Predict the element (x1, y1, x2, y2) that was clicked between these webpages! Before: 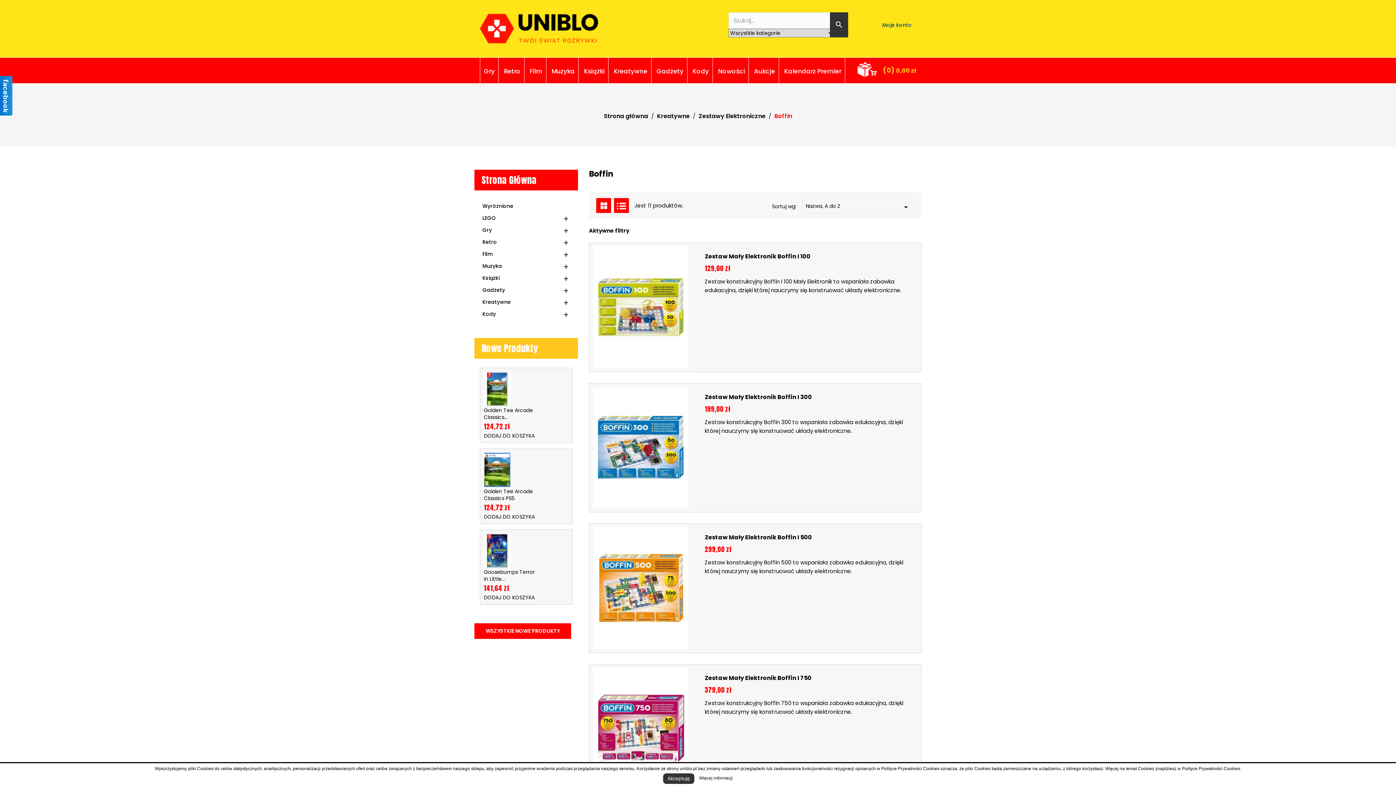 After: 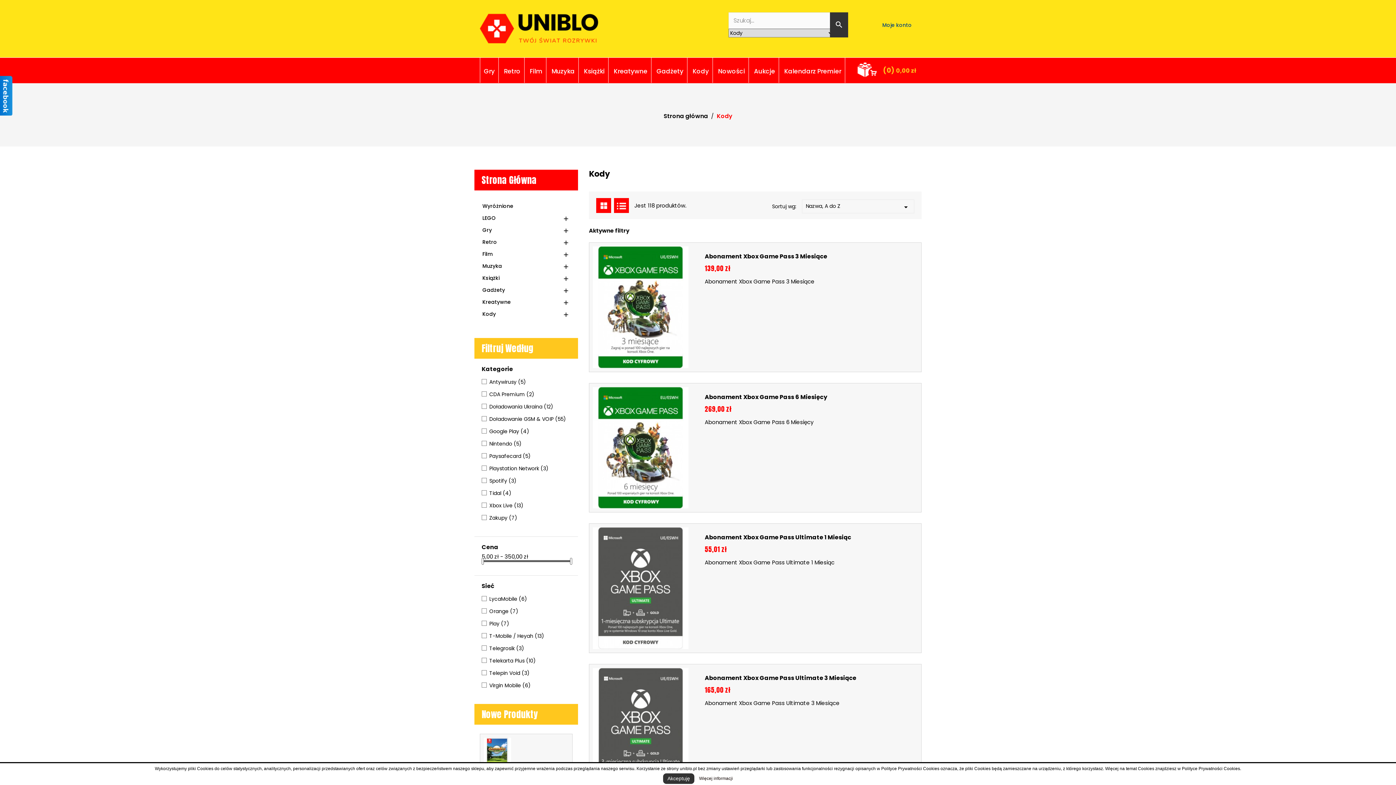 Action: bbox: (689, 57, 712, 82) label: Kody